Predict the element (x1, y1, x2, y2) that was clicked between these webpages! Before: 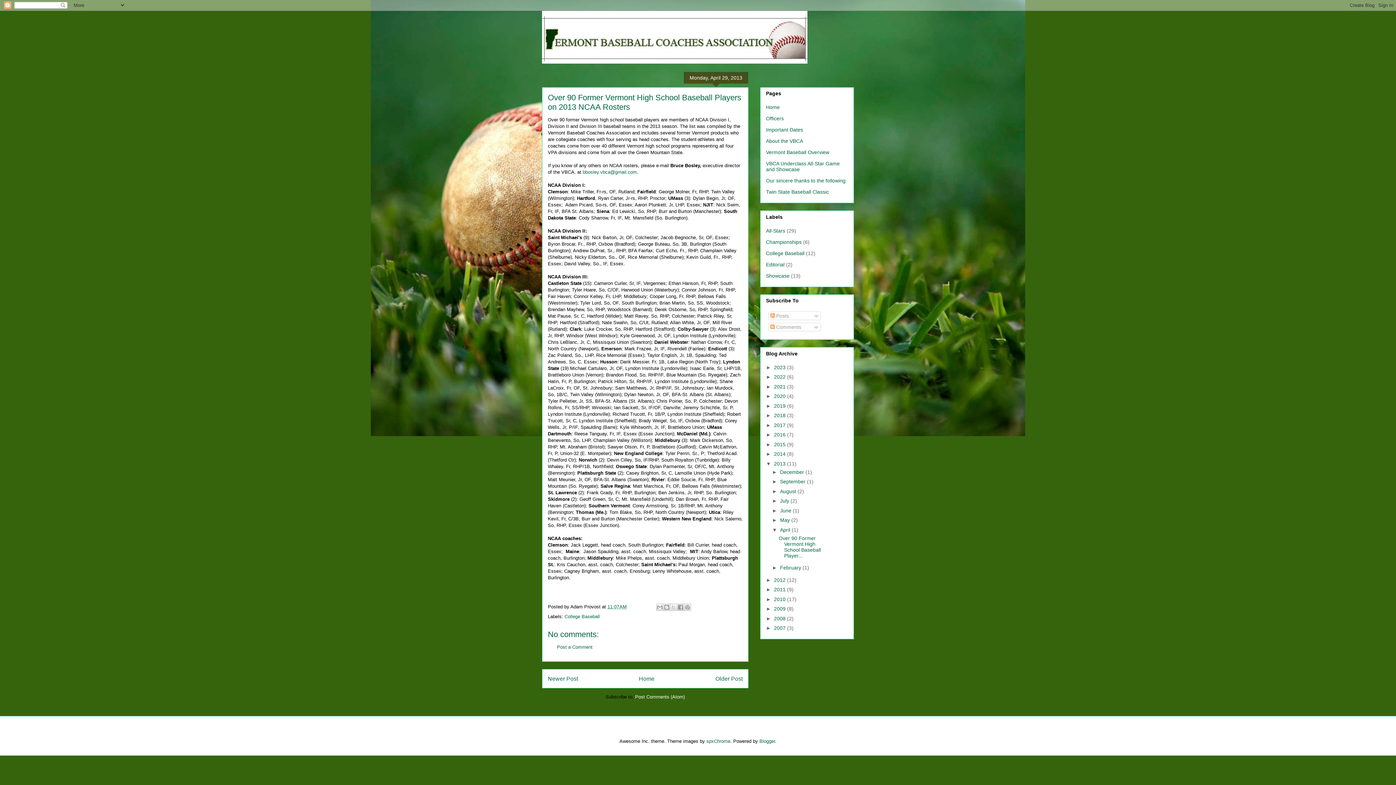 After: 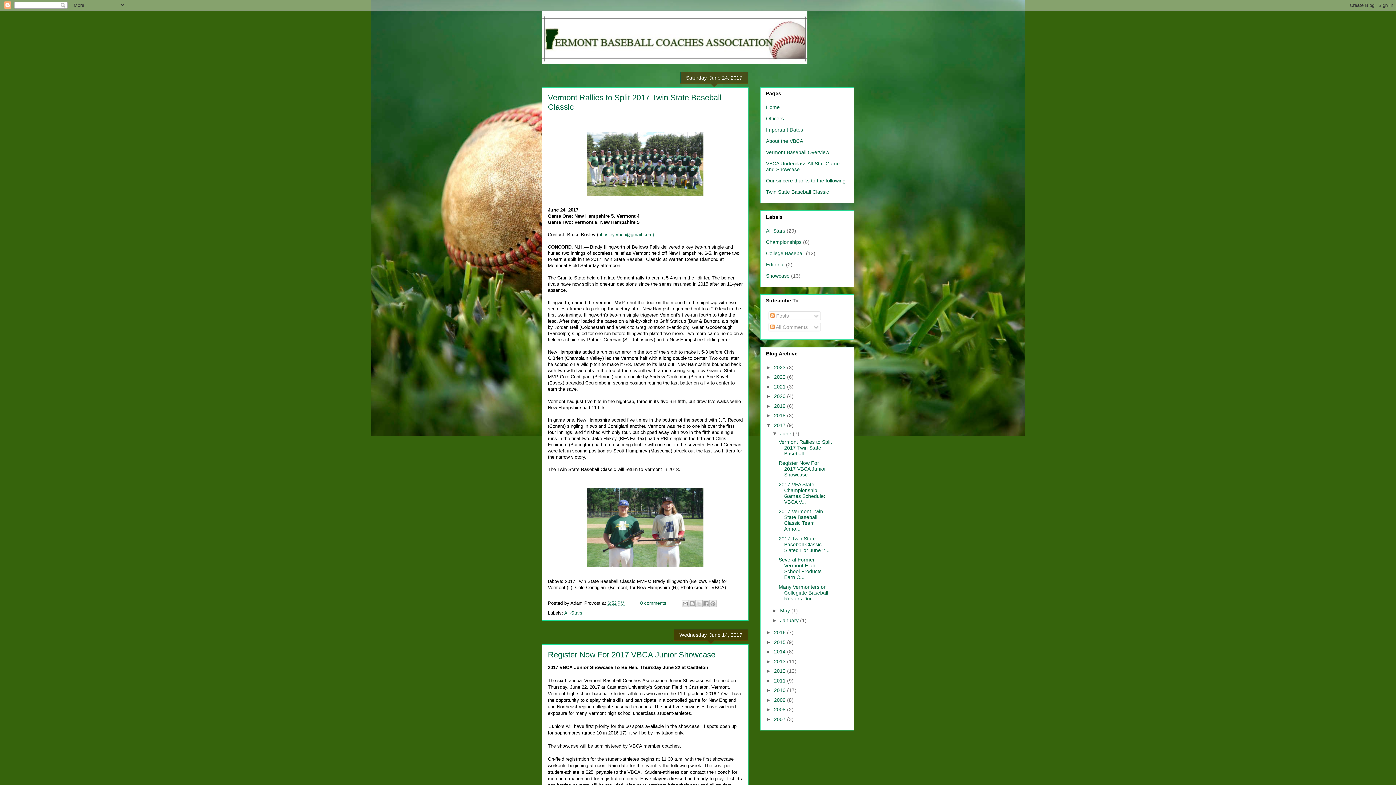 Action: bbox: (774, 422, 787, 428) label: 2017 